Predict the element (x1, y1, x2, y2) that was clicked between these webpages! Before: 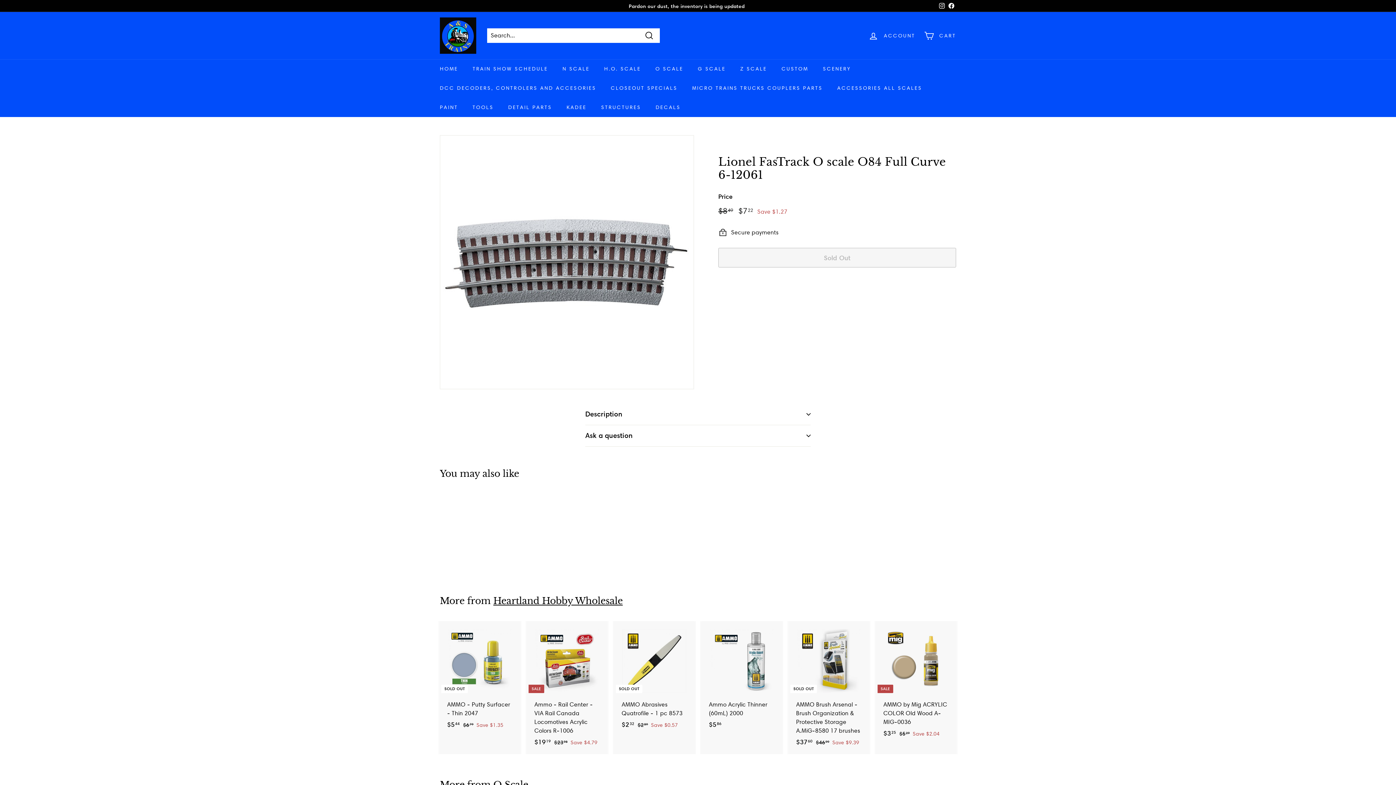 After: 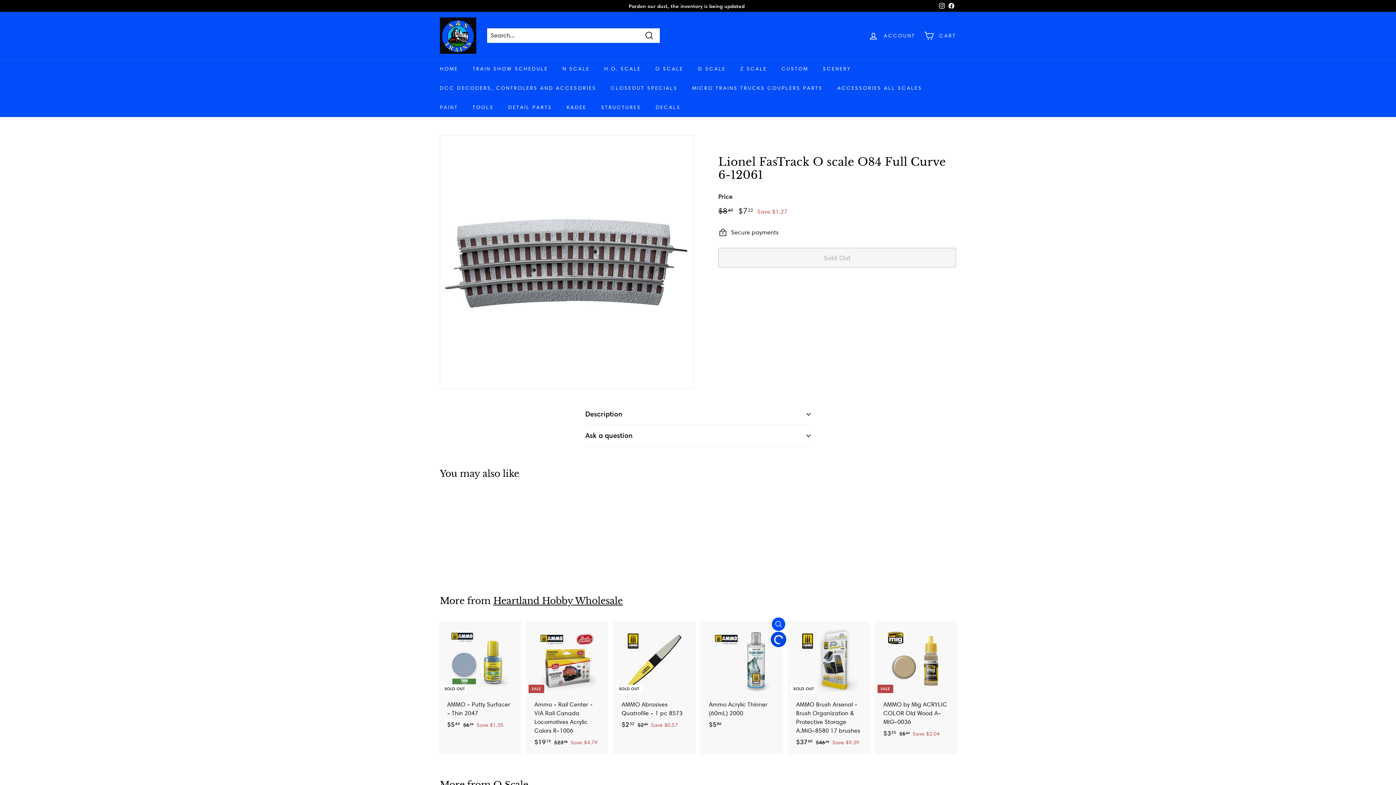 Action: label: Add to cart bbox: (772, 634, 785, 648)